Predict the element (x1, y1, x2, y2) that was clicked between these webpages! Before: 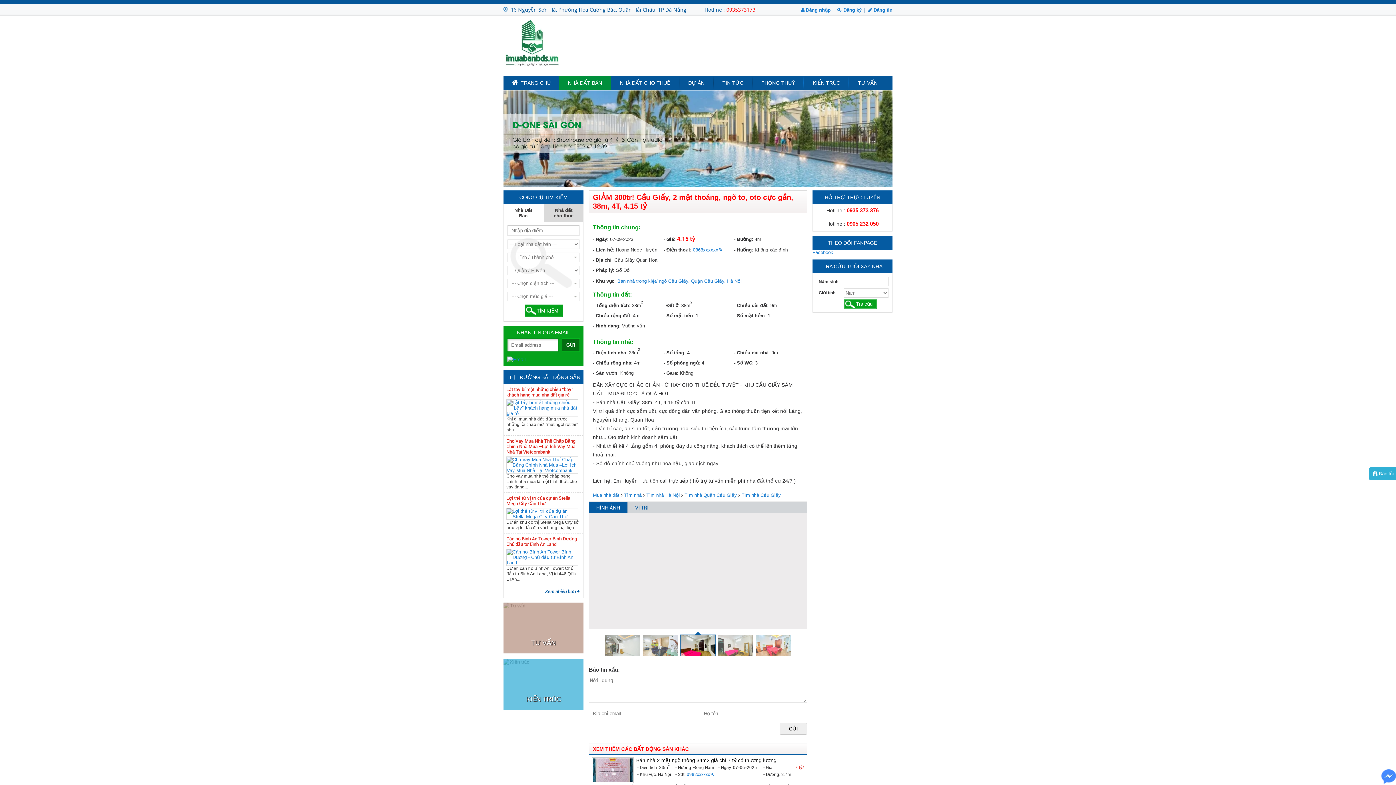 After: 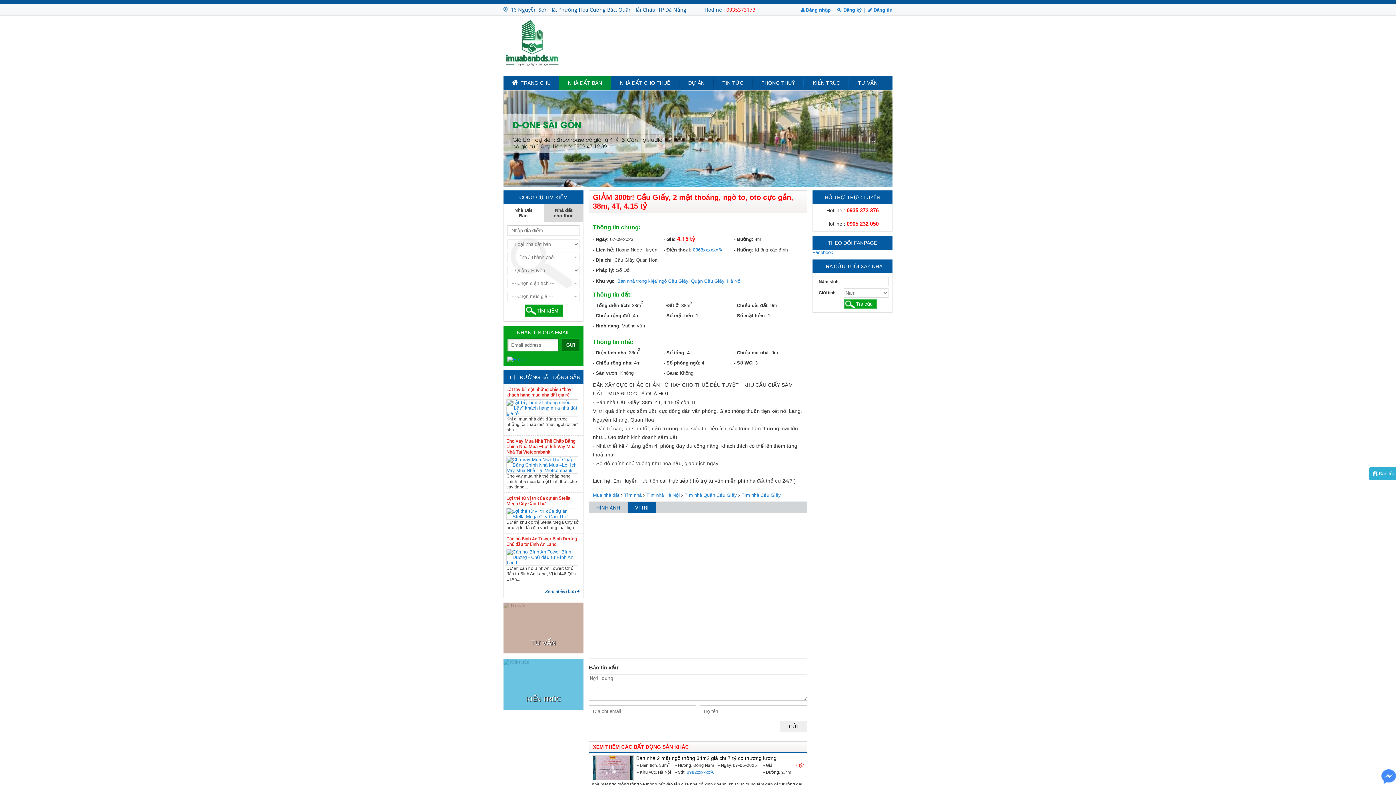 Action: label: VỊ TRÍ bbox: (628, 502, 656, 513)